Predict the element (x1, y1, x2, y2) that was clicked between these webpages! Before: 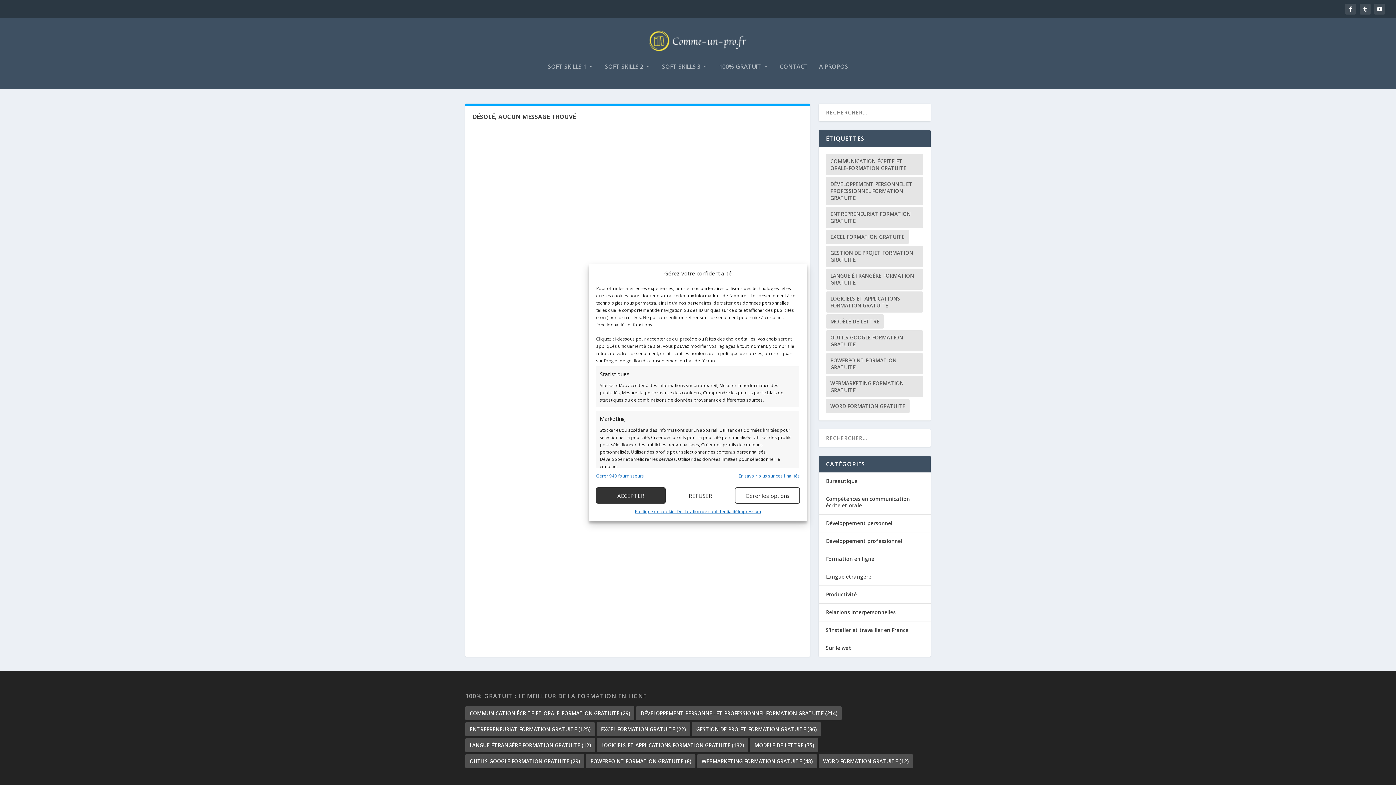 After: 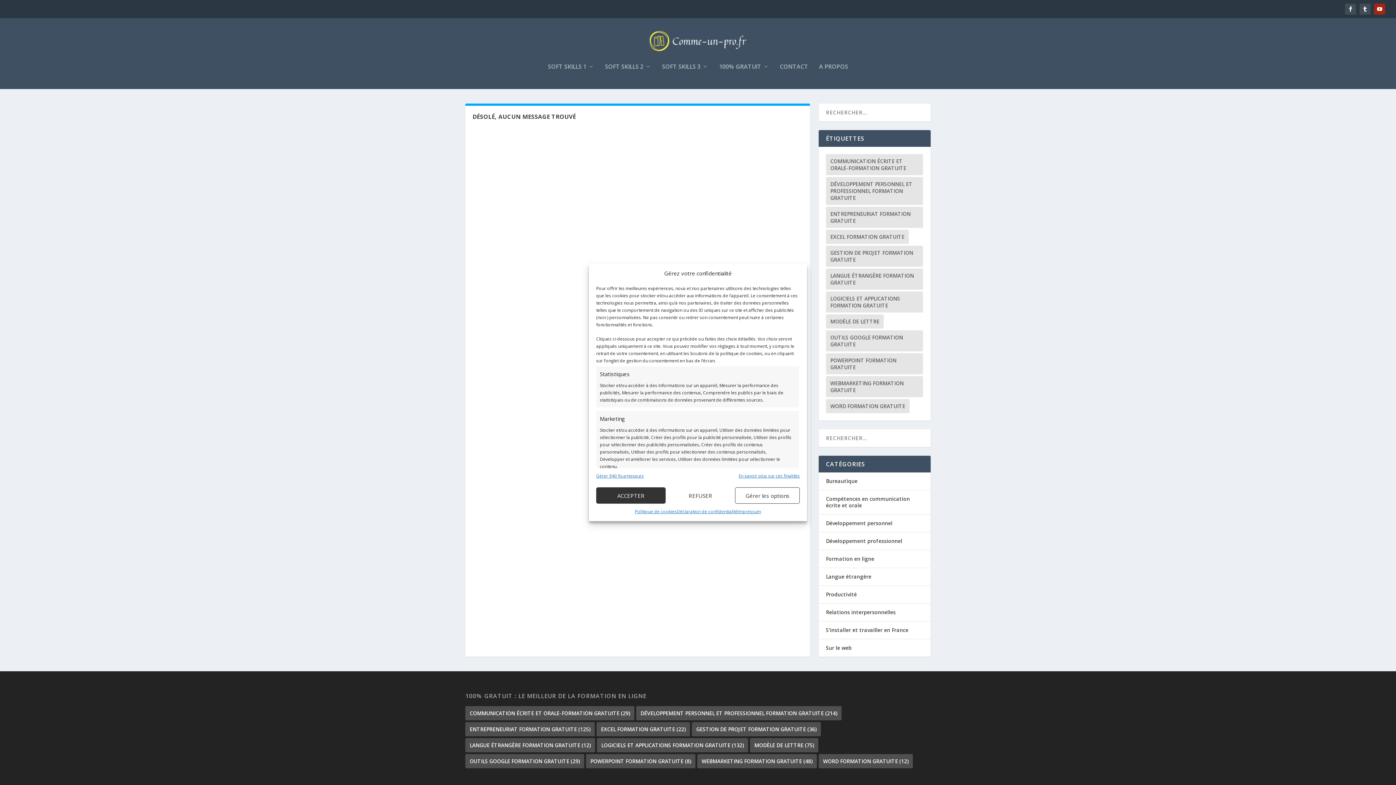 Action: bbox: (1374, 3, 1385, 14)